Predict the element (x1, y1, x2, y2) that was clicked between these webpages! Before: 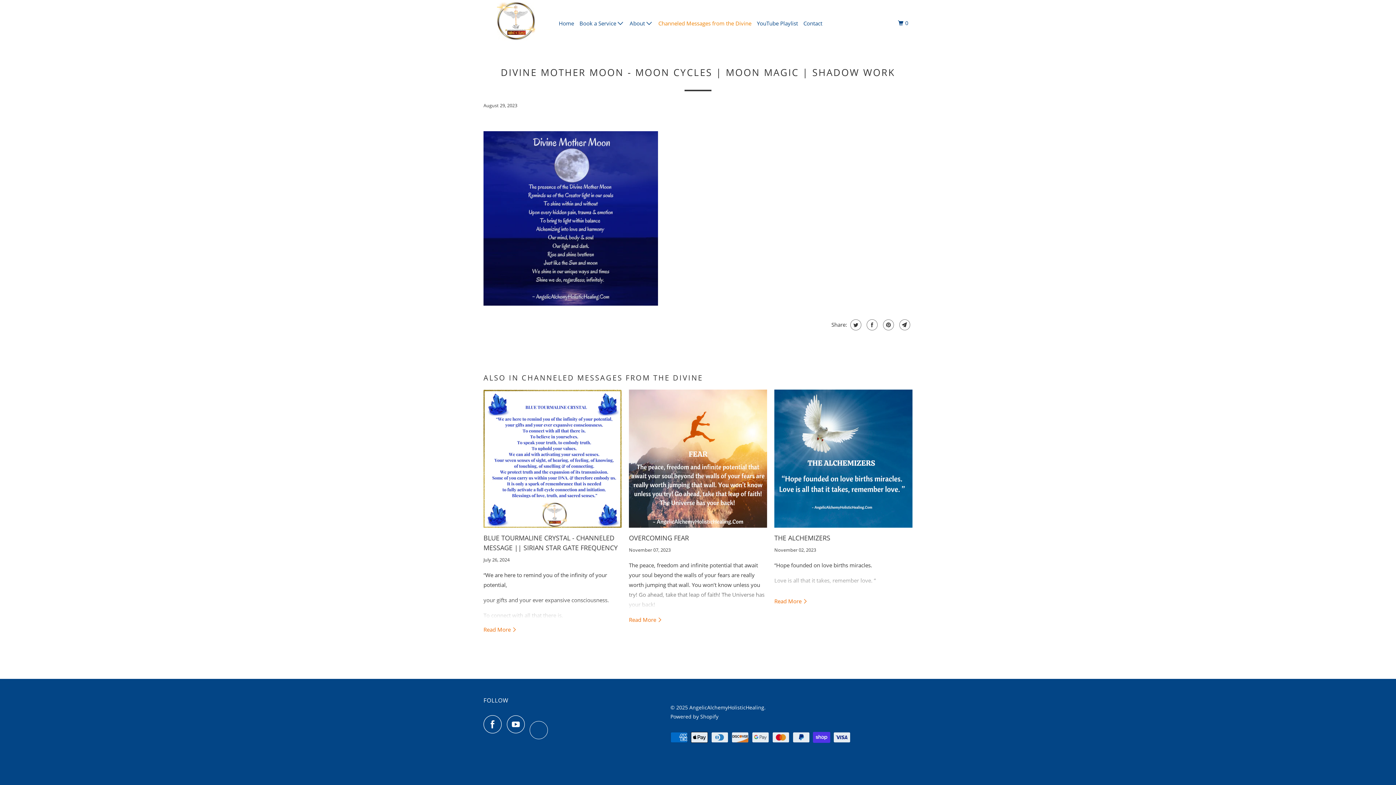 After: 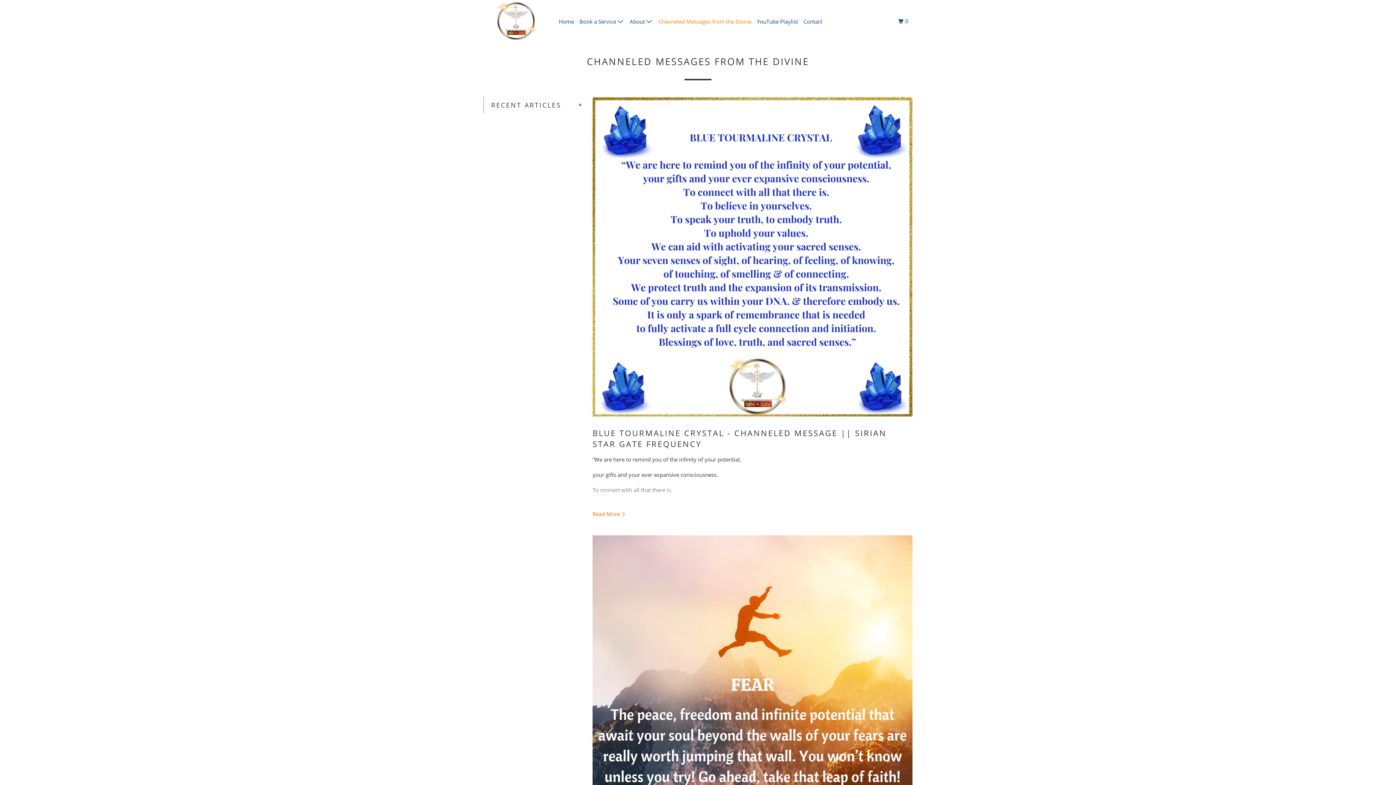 Action: bbox: (657, 16, 753, 29) label: Channeled Messages from the Divine